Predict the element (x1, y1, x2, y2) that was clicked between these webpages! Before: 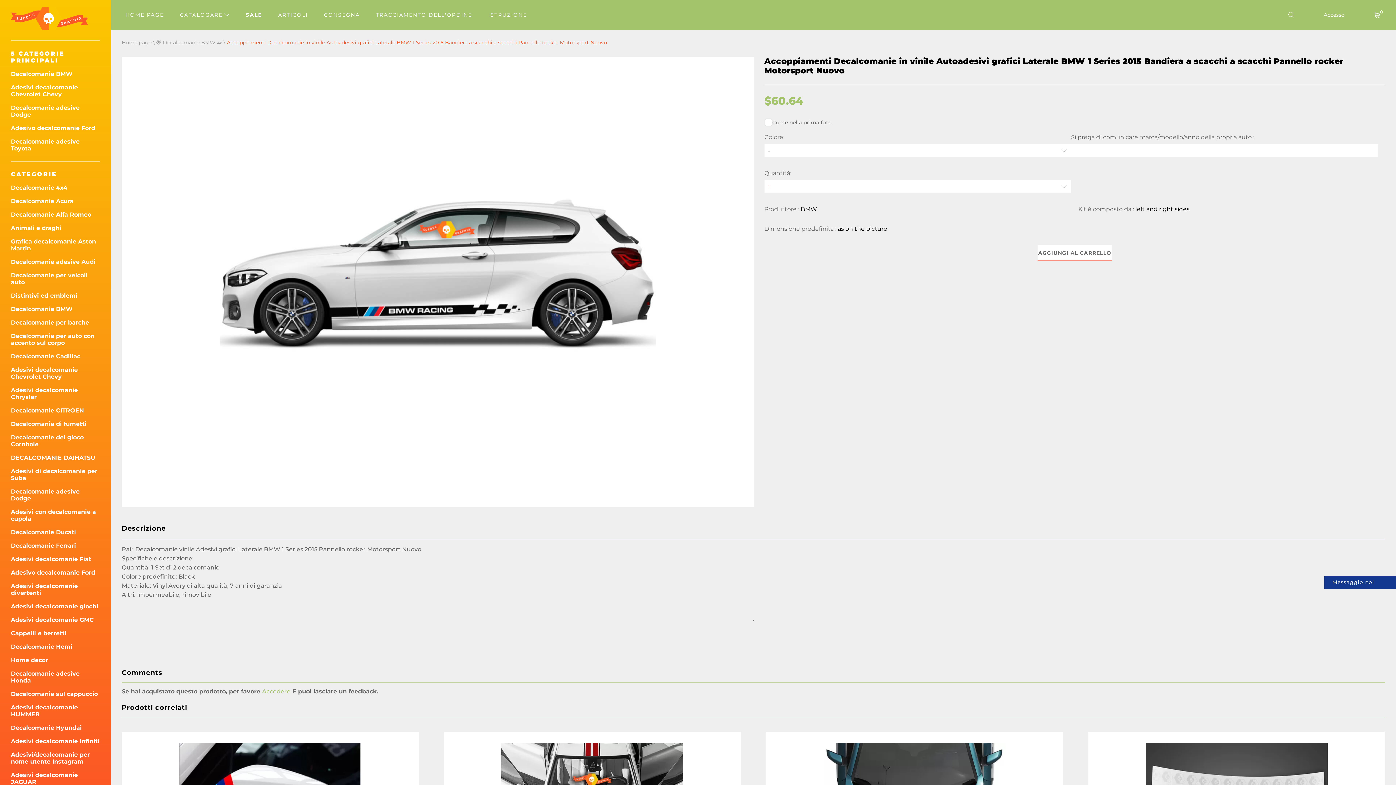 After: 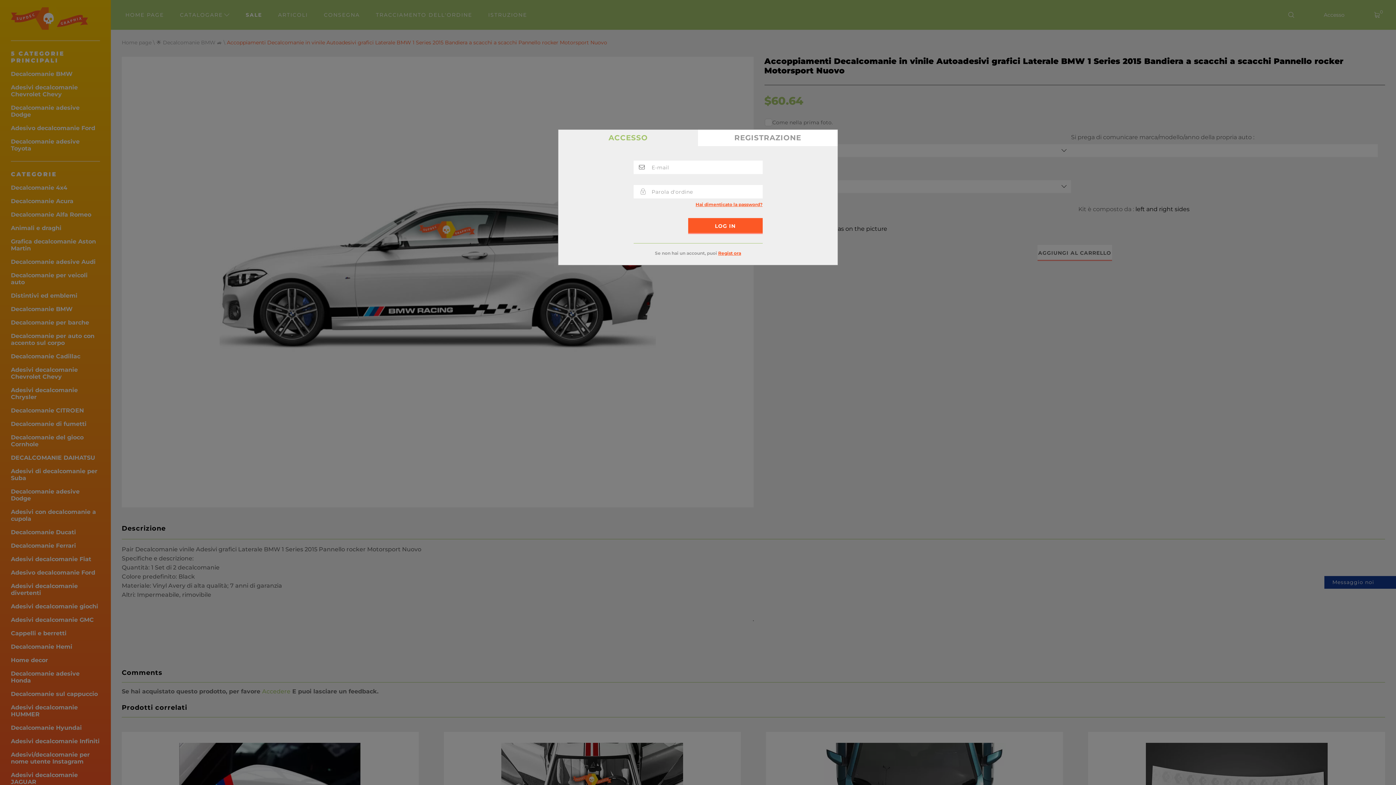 Action: label: Accedere bbox: (262, 688, 290, 695)